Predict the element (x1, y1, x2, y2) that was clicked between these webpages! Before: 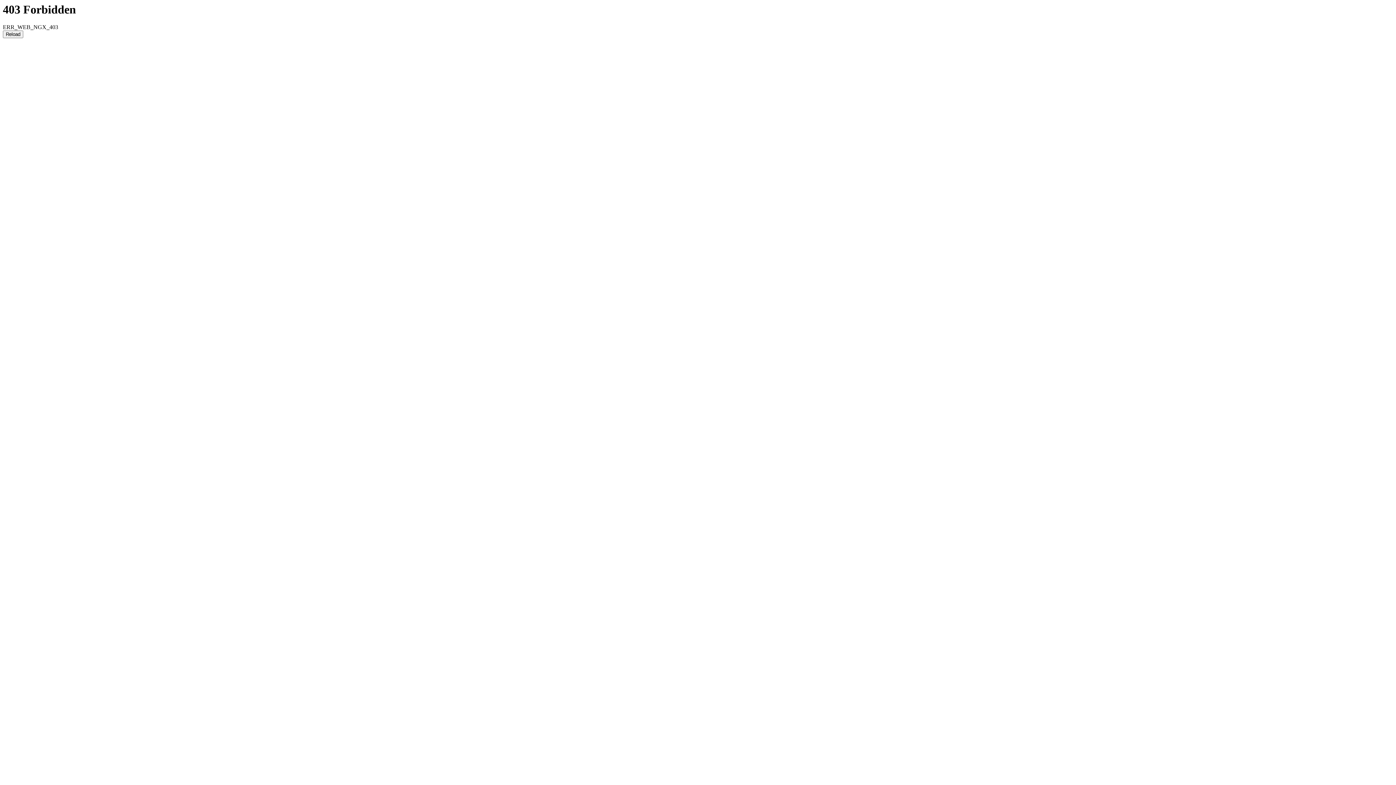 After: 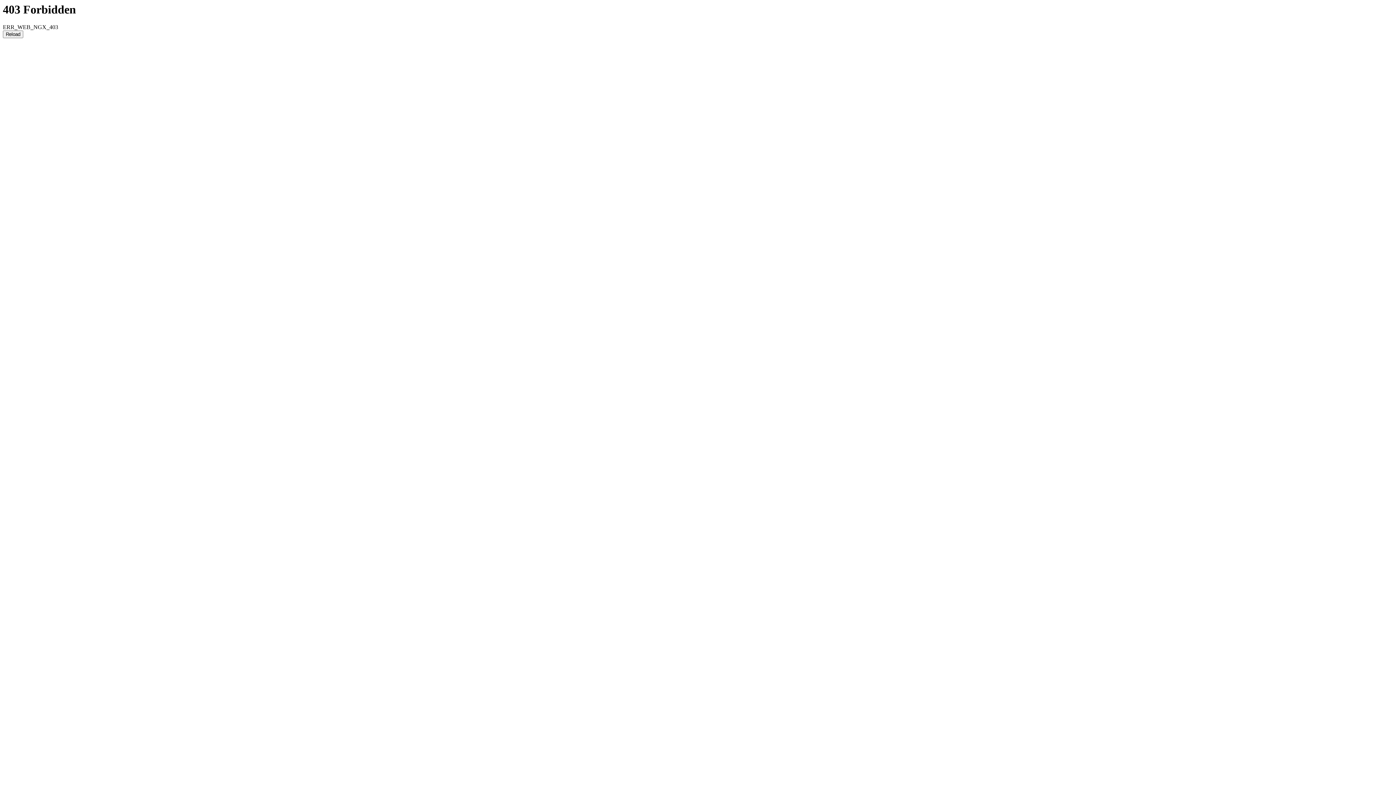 Action: label: Reload bbox: (2, 30, 23, 38)